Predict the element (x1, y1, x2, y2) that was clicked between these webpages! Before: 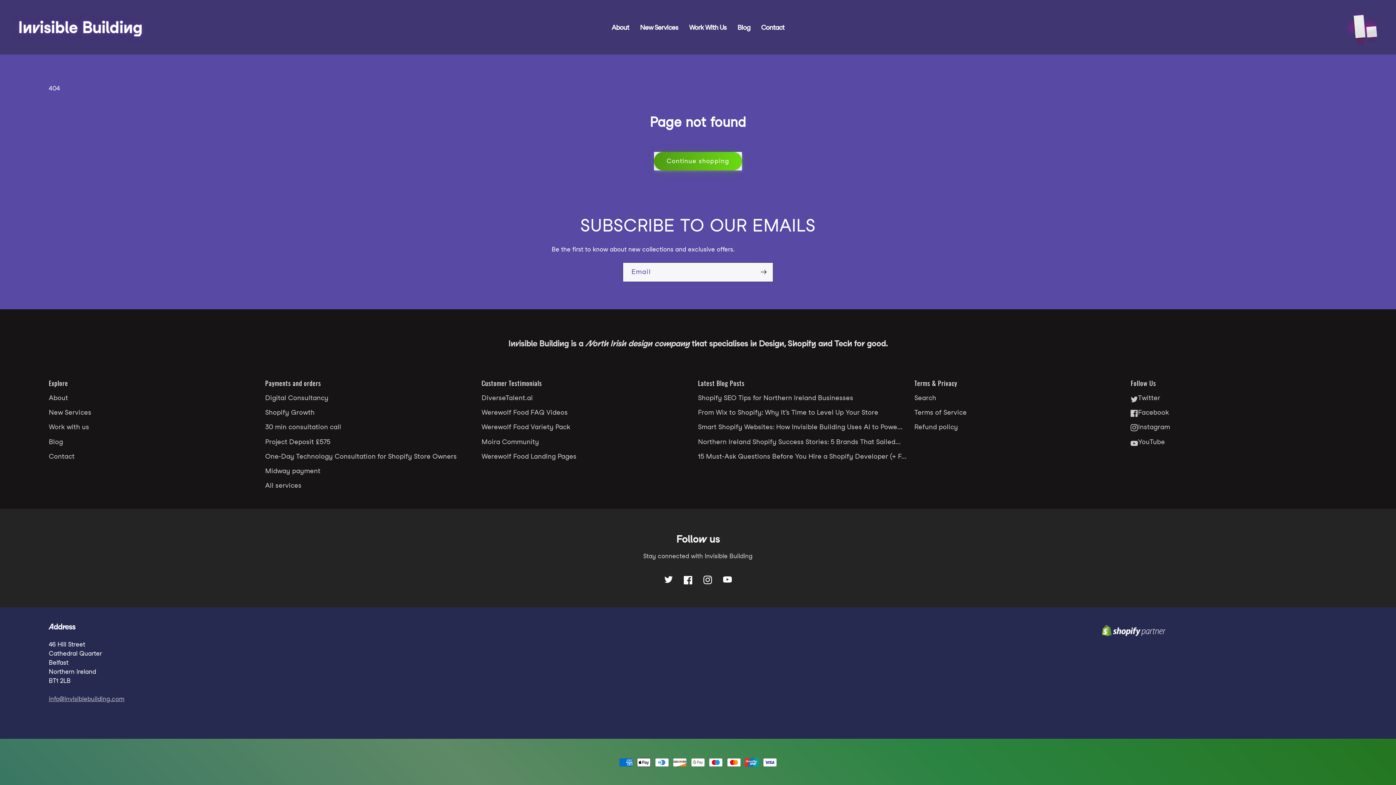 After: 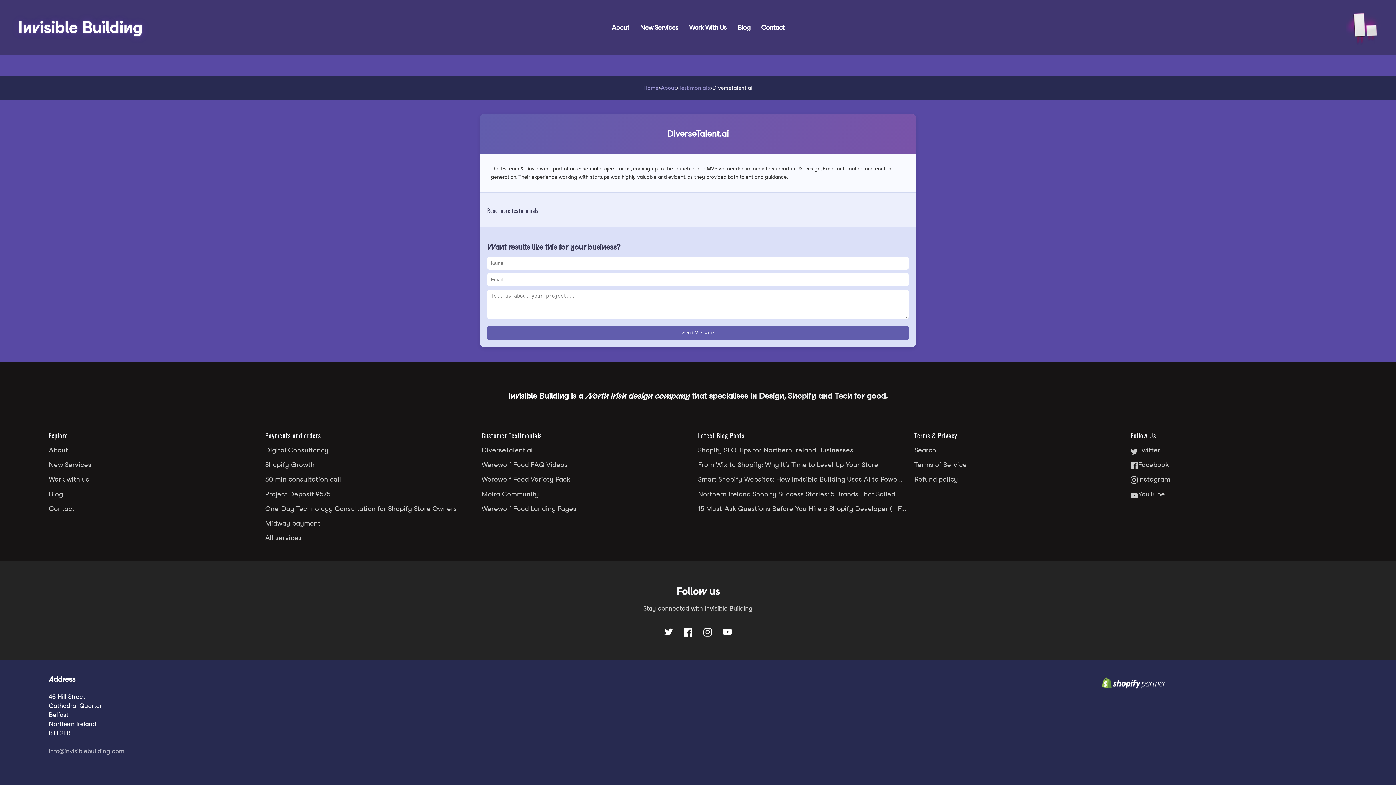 Action: bbox: (481, 393, 533, 402) label: DiverseTalent.ai